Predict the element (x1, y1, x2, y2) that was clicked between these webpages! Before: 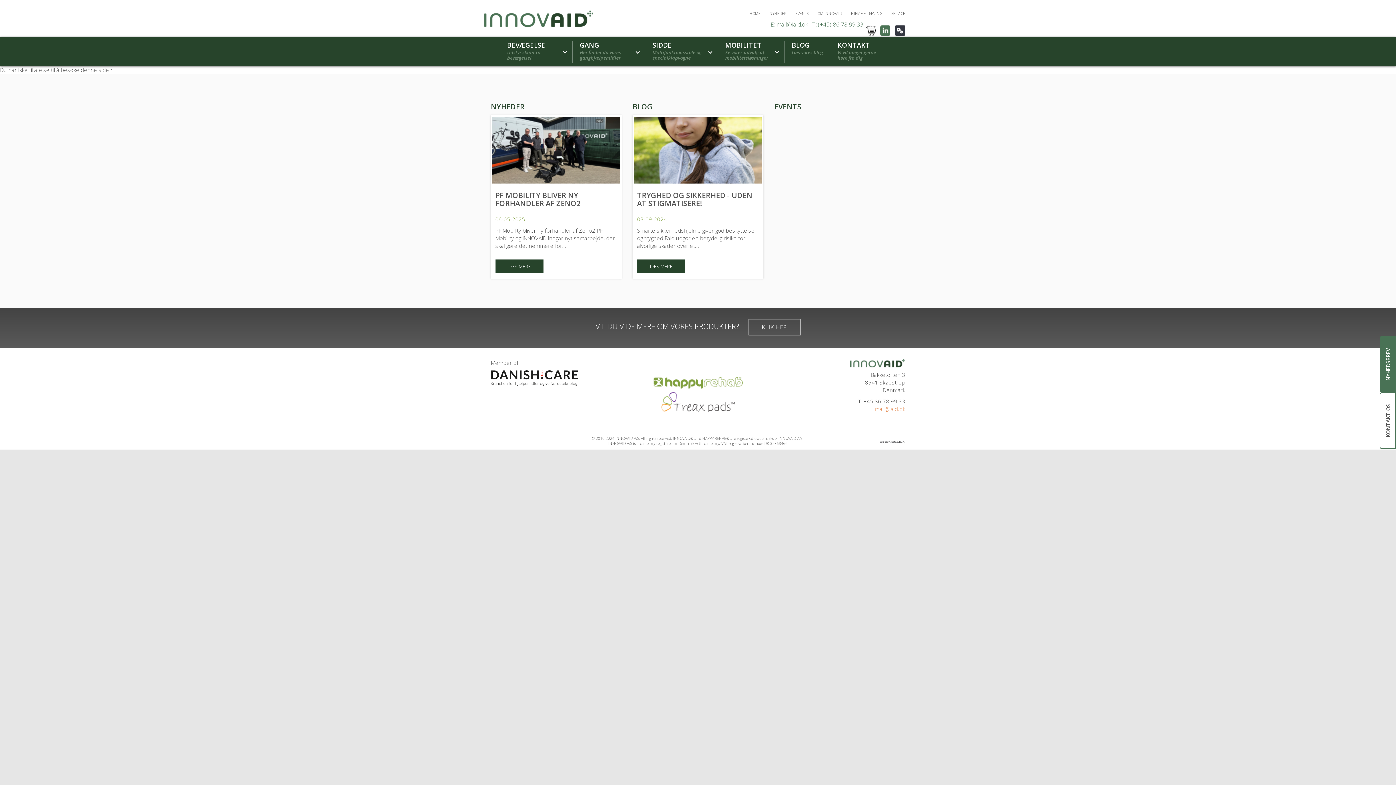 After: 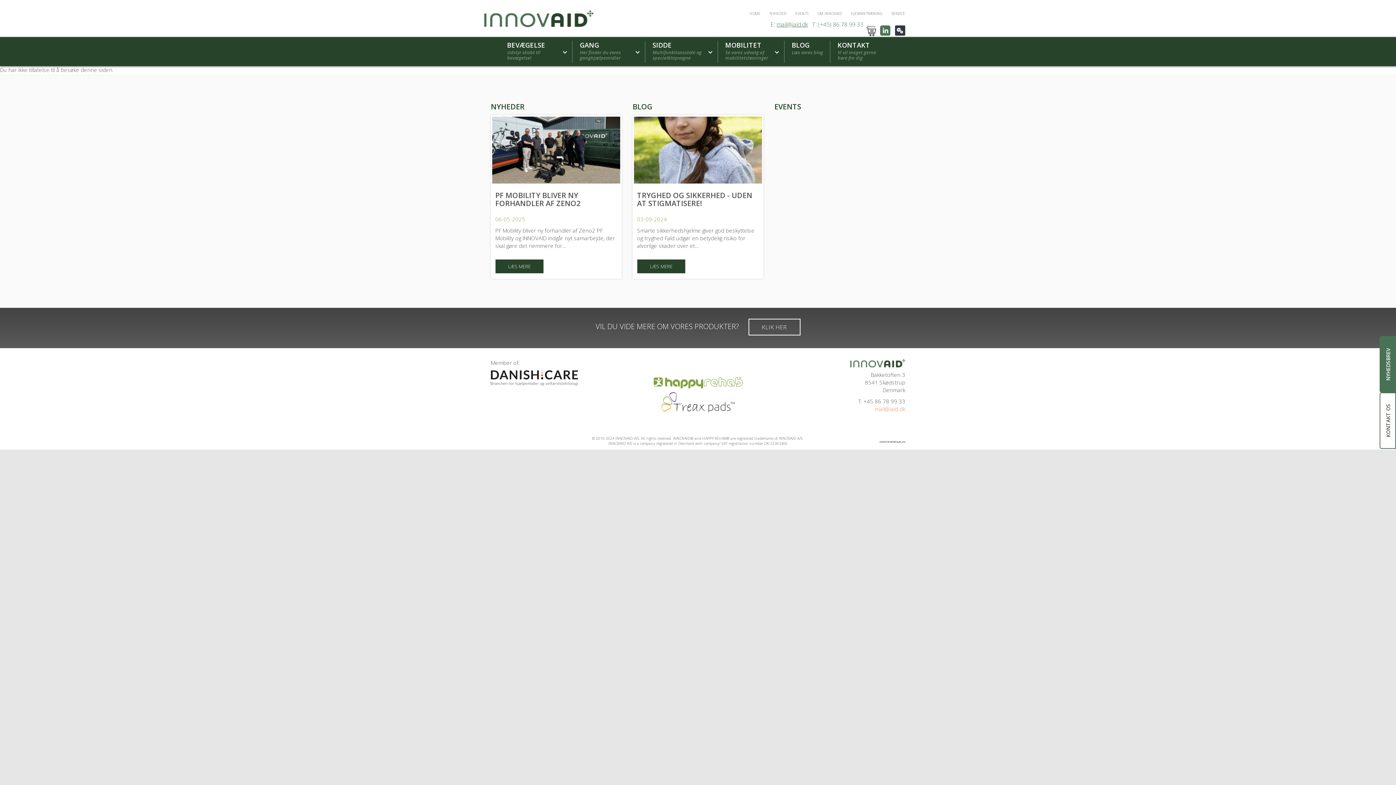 Action: bbox: (776, 20, 808, 28) label: mail@iaid.dk